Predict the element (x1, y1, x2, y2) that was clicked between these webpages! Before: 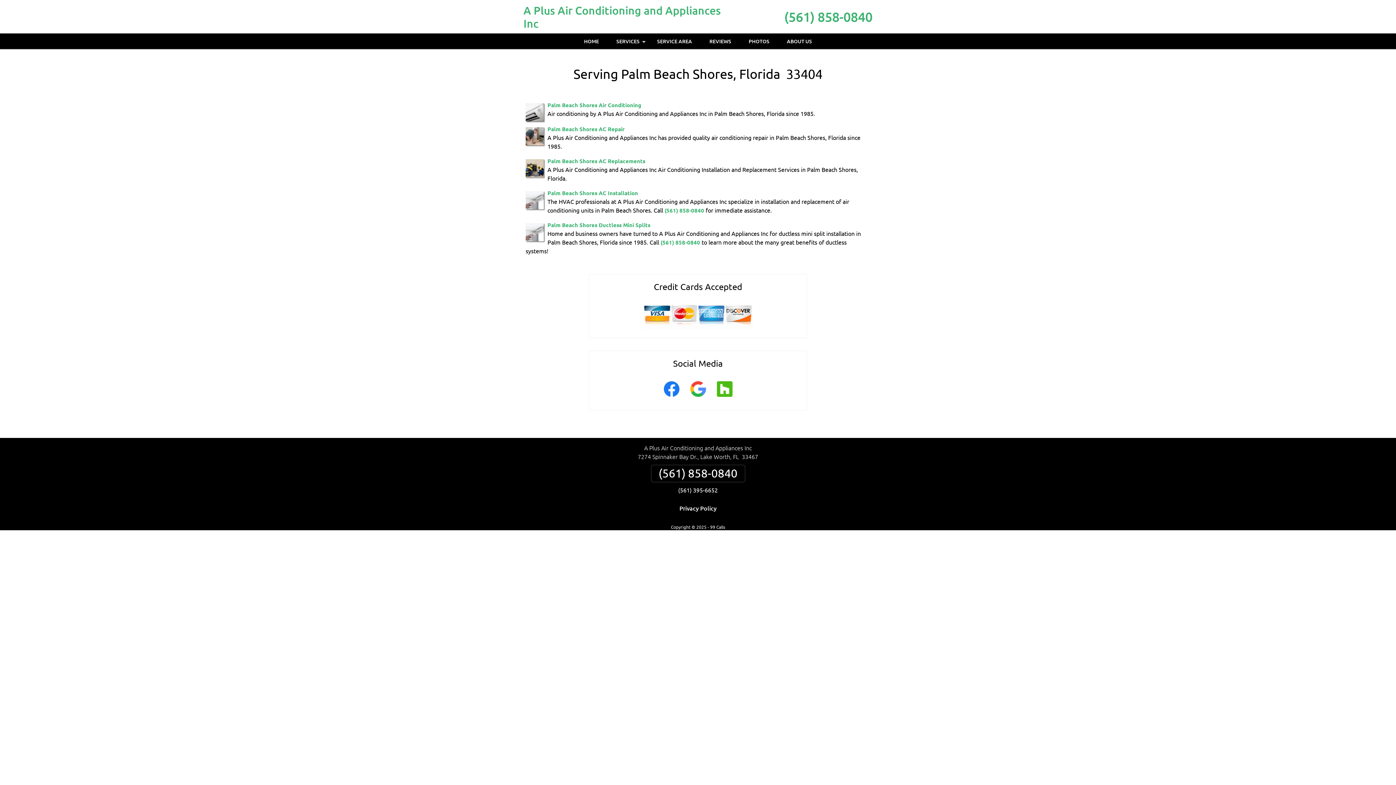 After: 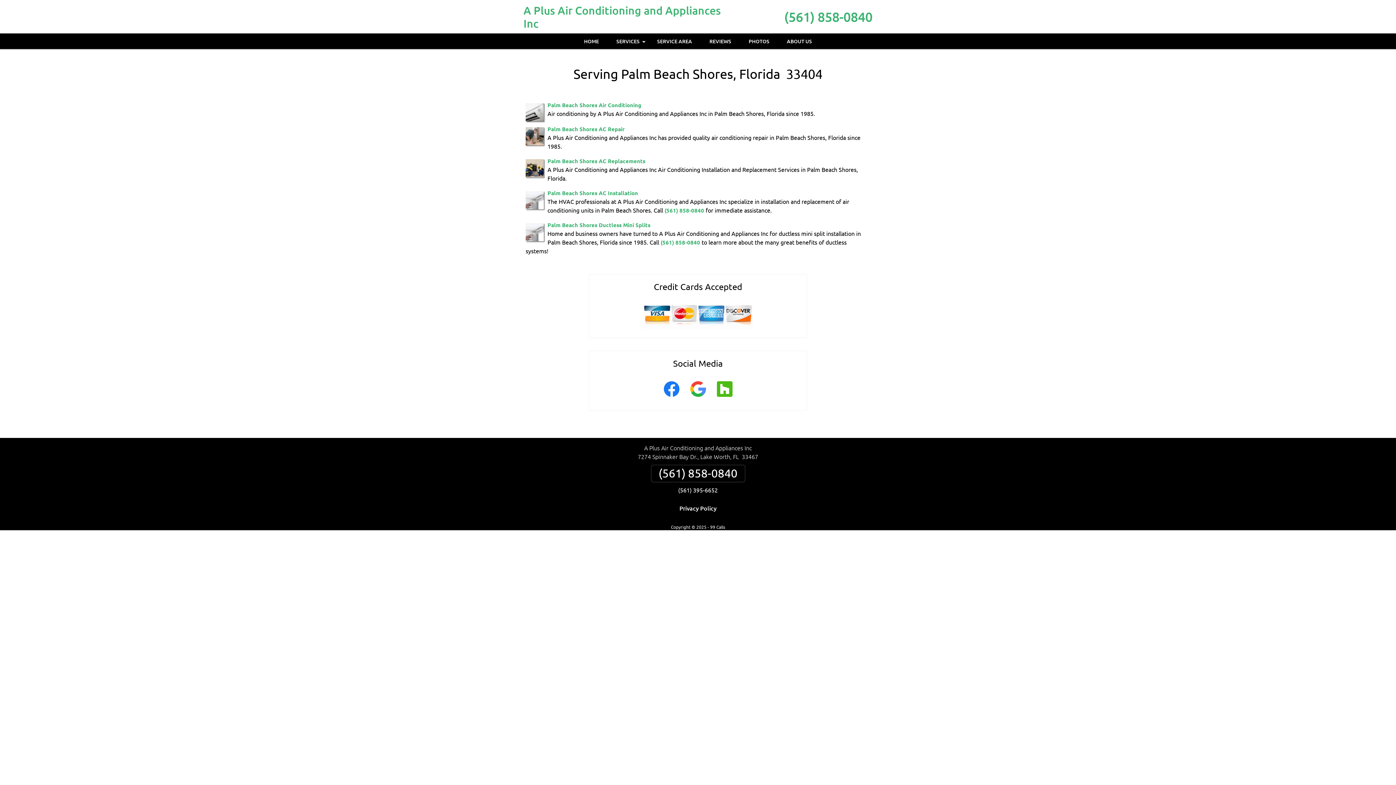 Action: bbox: (684, 392, 711, 402)